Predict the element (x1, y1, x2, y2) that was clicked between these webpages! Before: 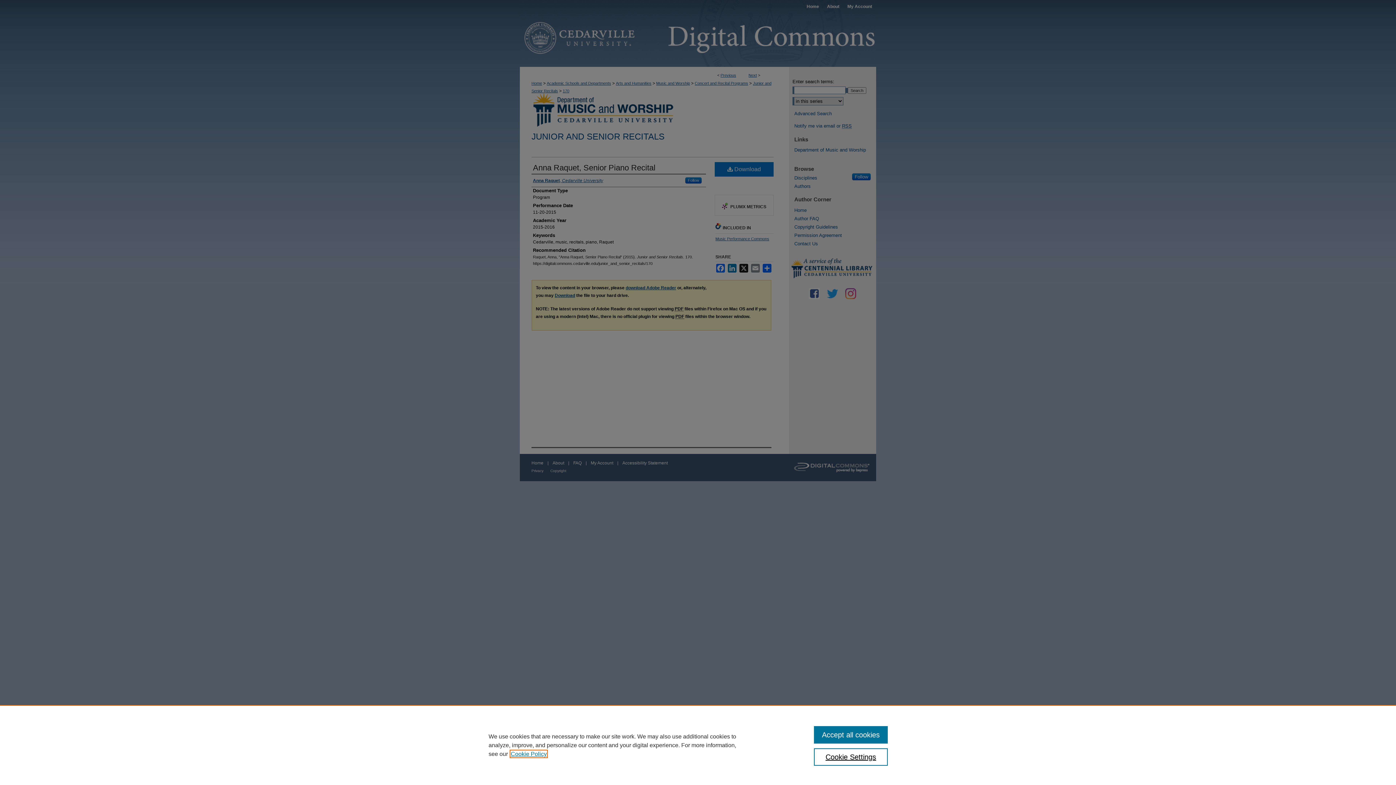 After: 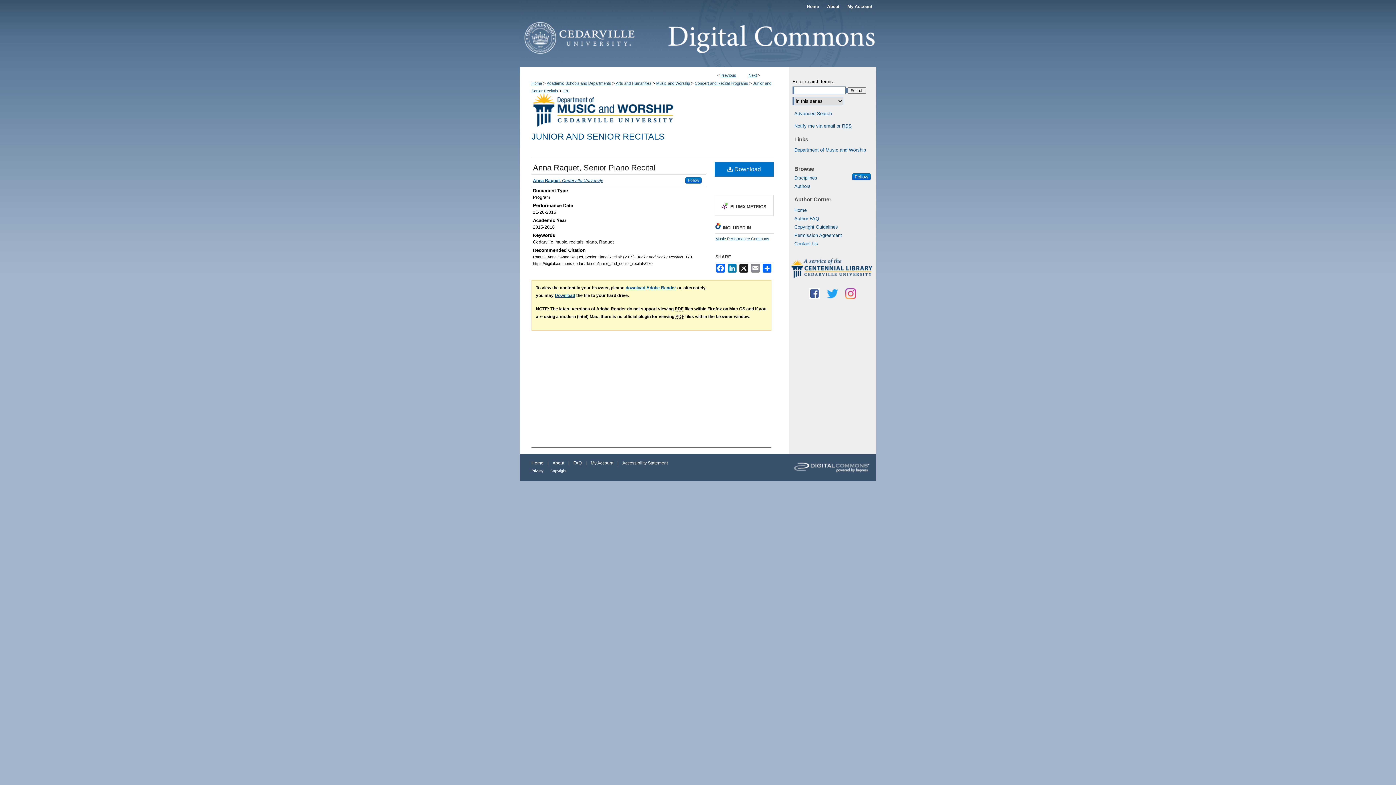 Action: label: Accept all cookies bbox: (814, 726, 887, 744)